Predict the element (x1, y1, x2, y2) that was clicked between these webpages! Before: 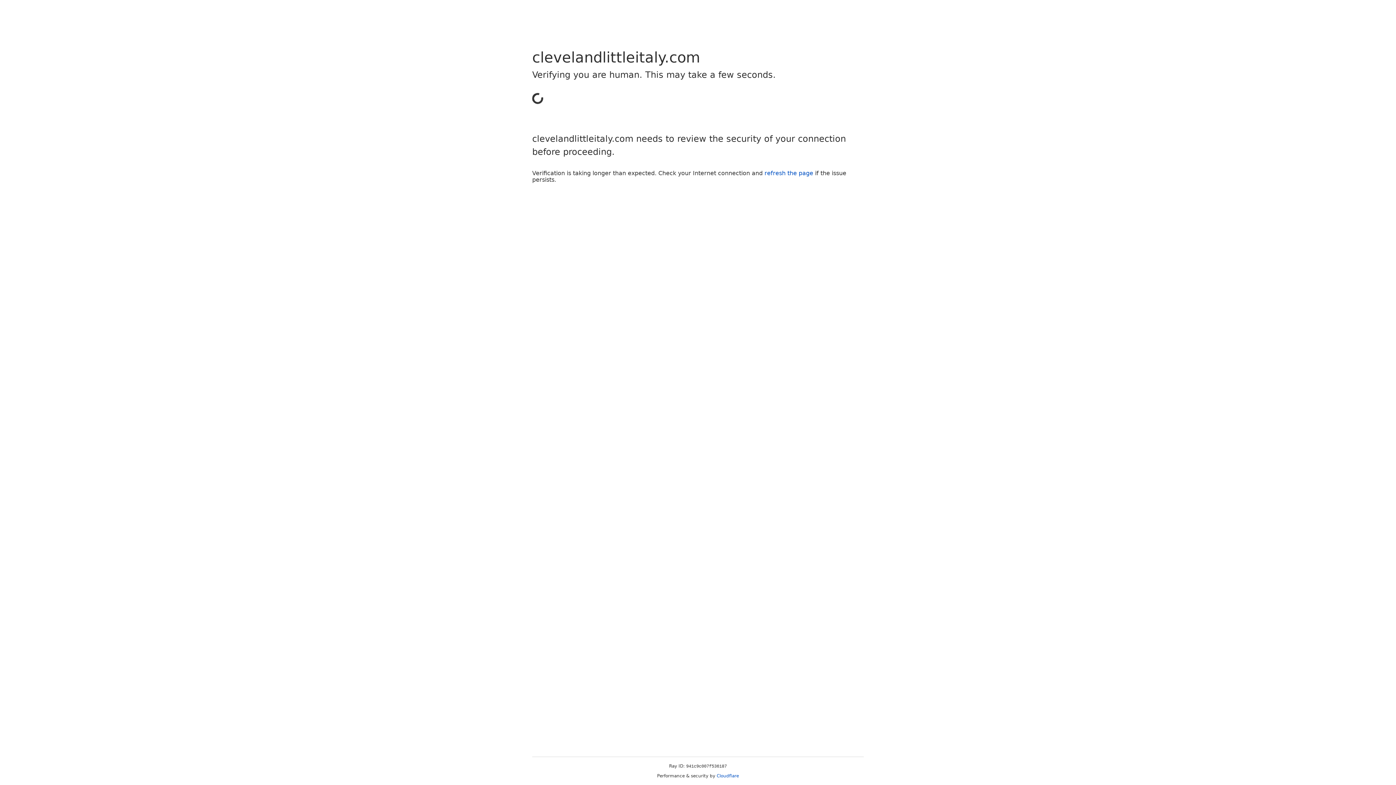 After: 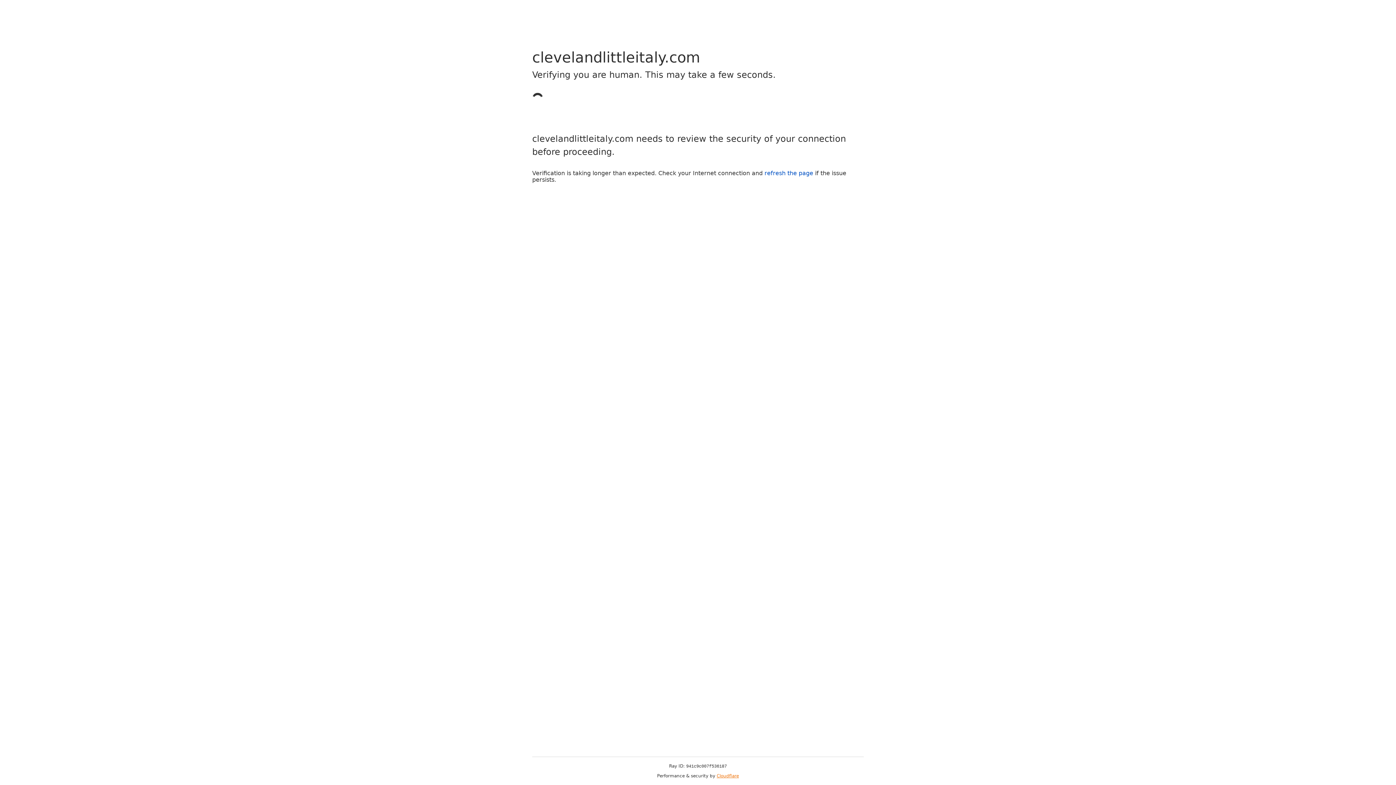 Action: bbox: (716, 773, 739, 778) label: Cloudflare